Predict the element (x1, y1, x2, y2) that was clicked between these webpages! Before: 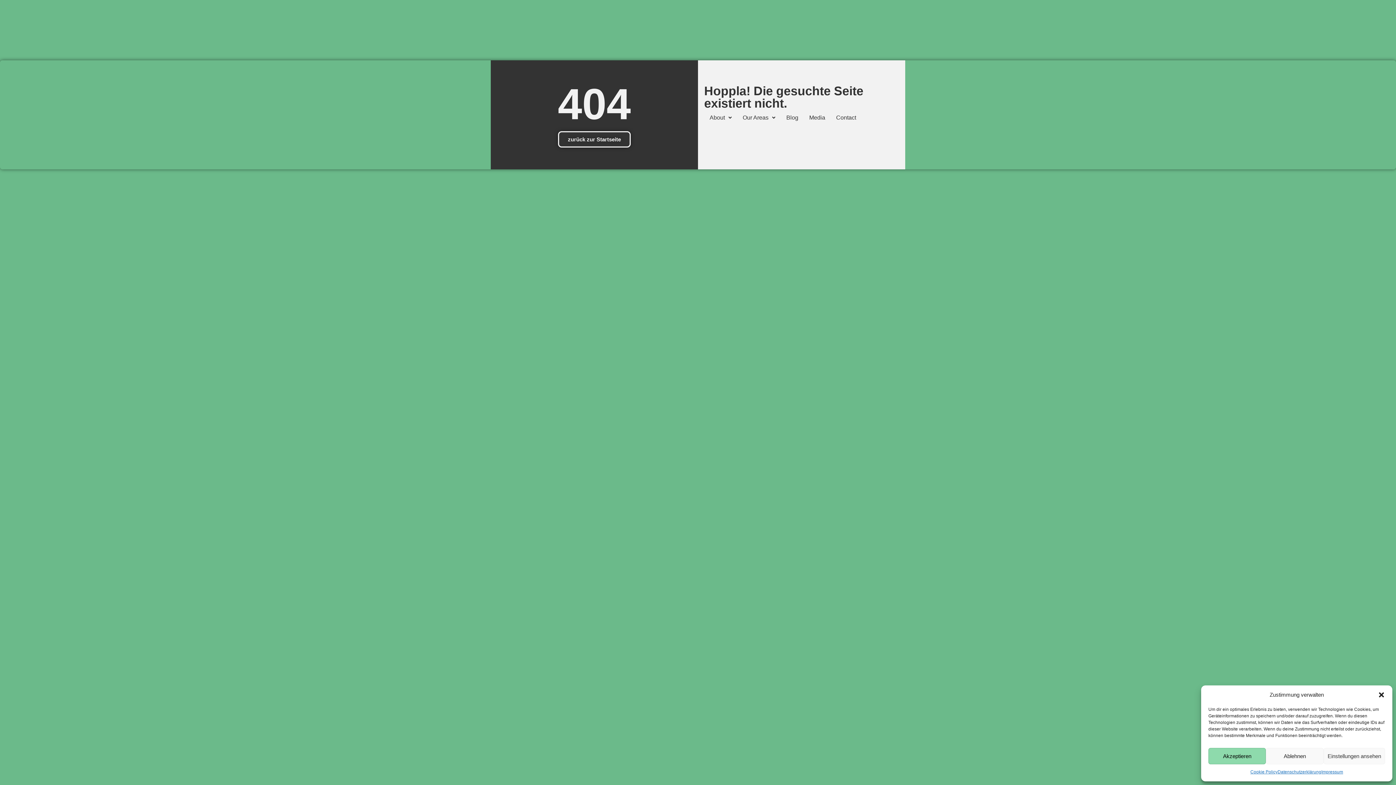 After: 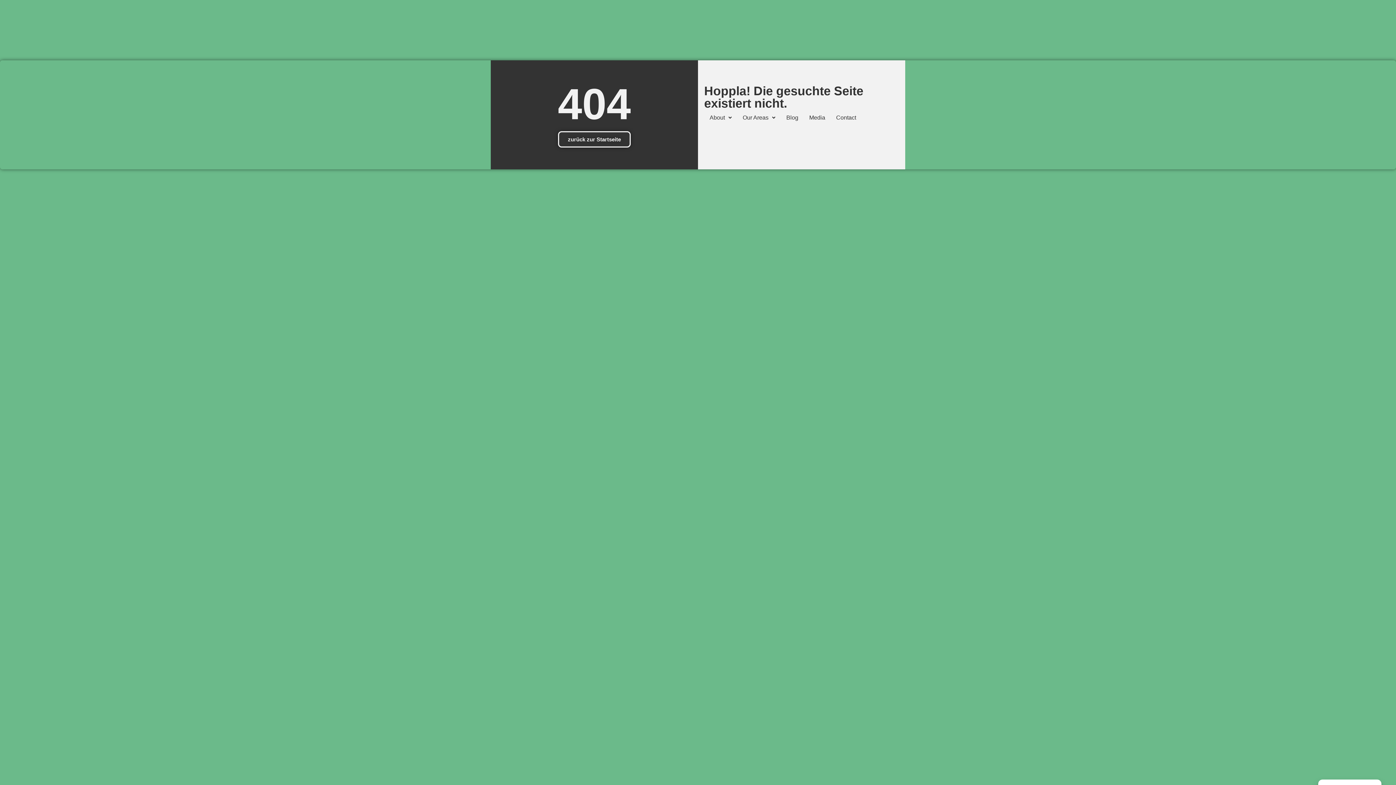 Action: bbox: (1208, 748, 1266, 764) label: Akzeptieren